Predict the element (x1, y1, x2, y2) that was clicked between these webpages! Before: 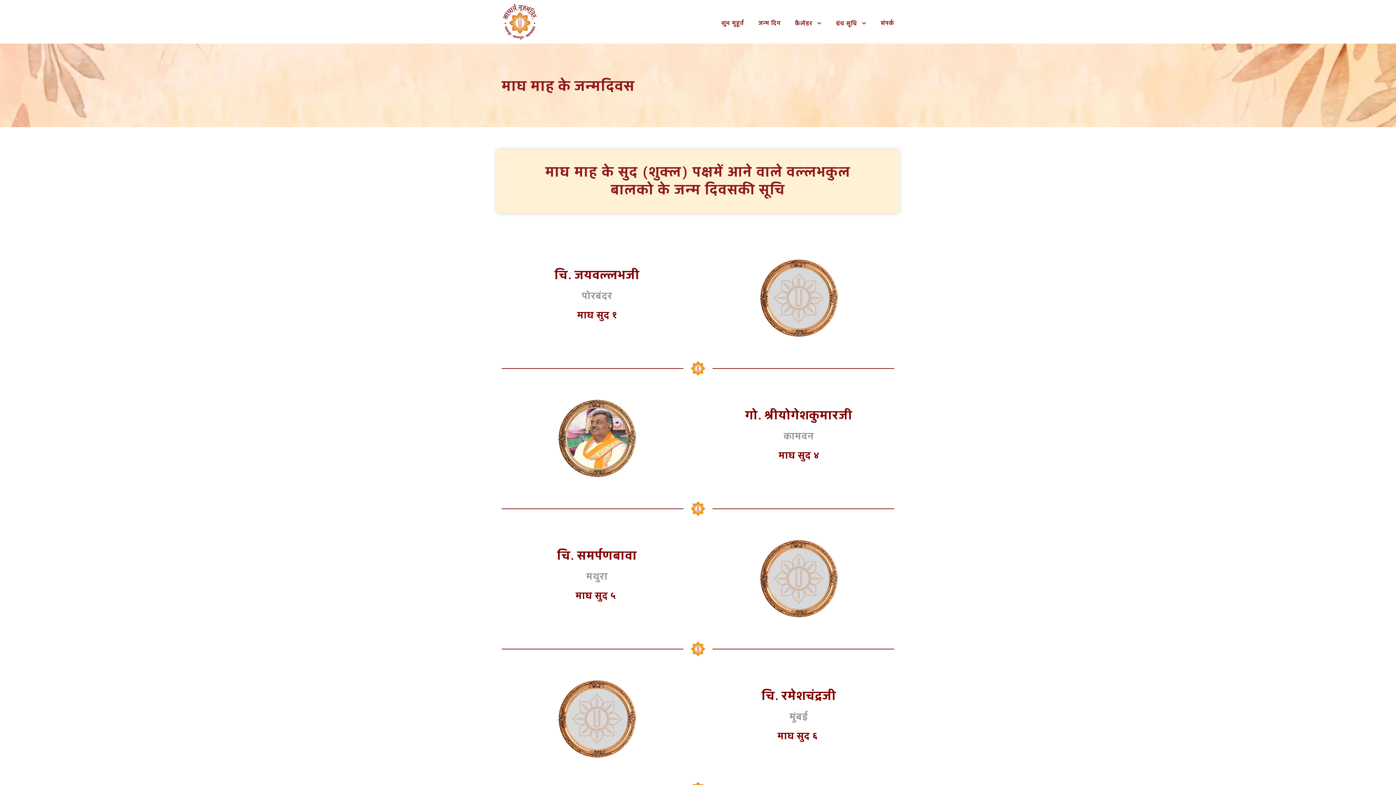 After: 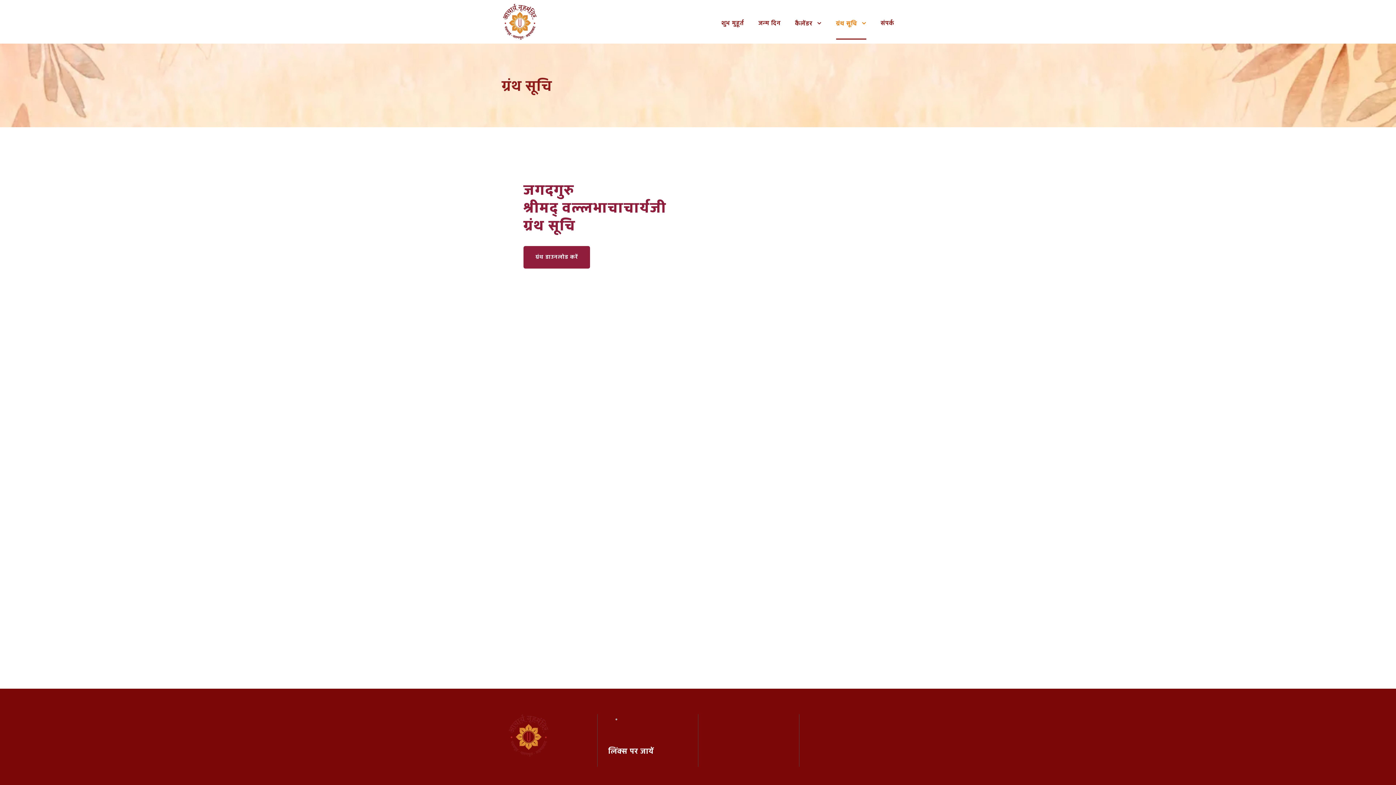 Action: bbox: (836, 18, 866, 39) label: ग्रंथ सूचि